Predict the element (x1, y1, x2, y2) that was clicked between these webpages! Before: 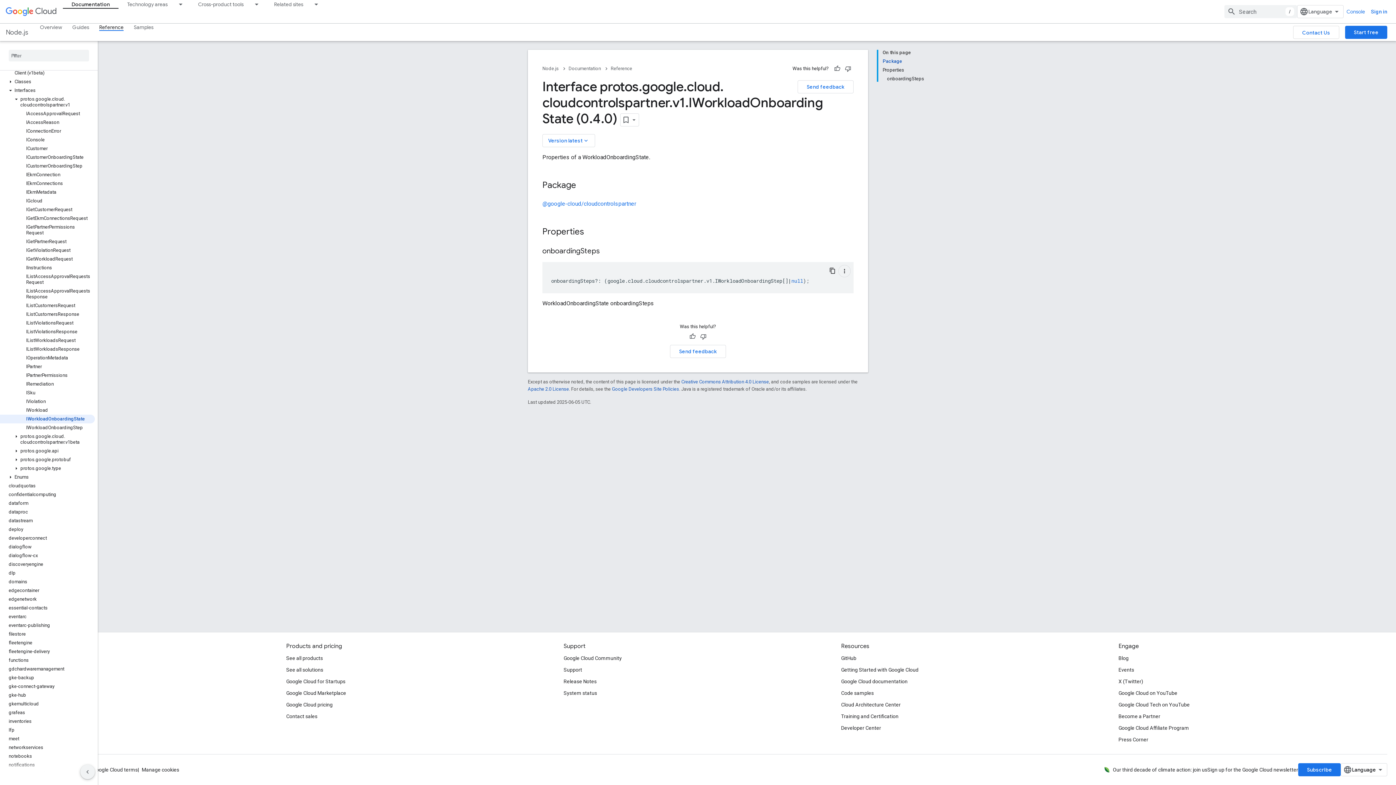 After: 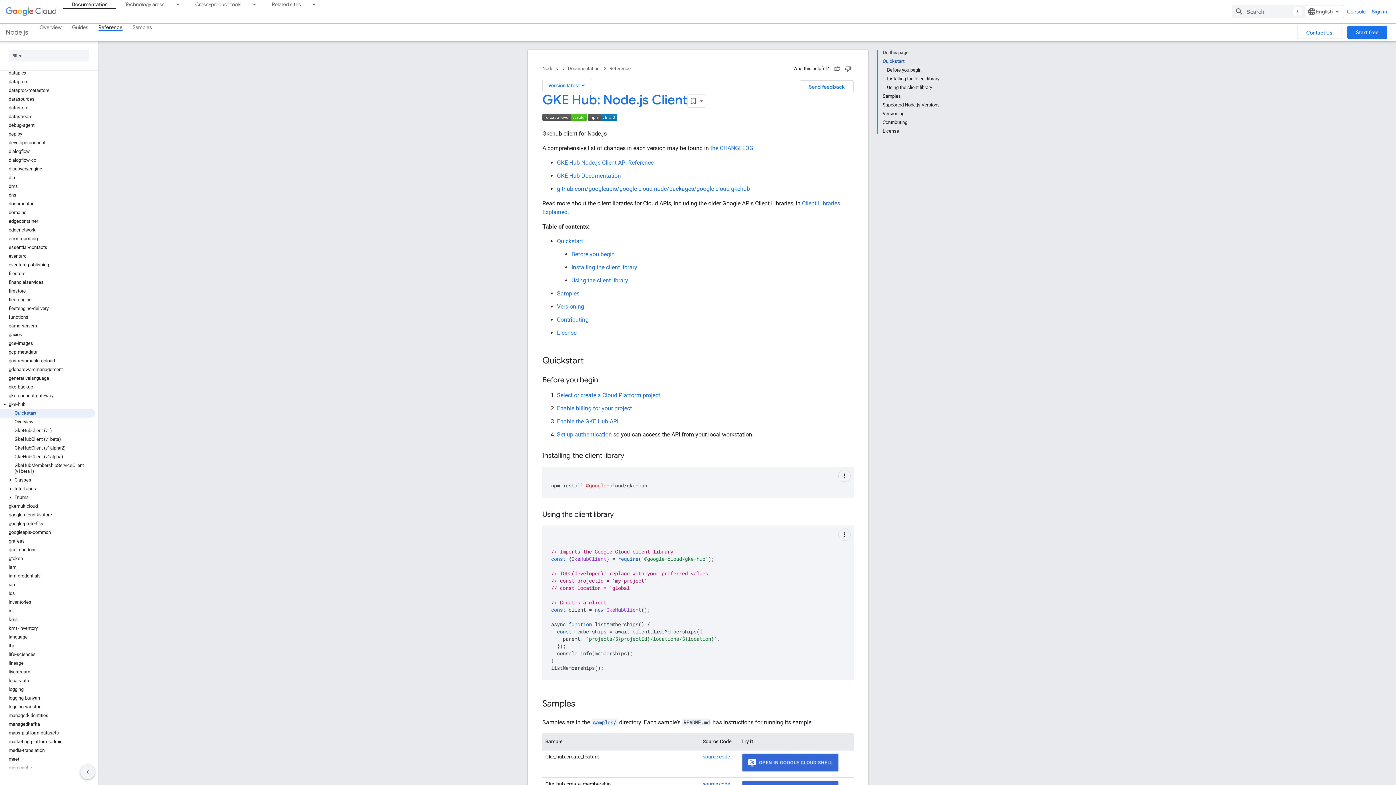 Action: label: gke-hub bbox: (0, 679, 94, 688)